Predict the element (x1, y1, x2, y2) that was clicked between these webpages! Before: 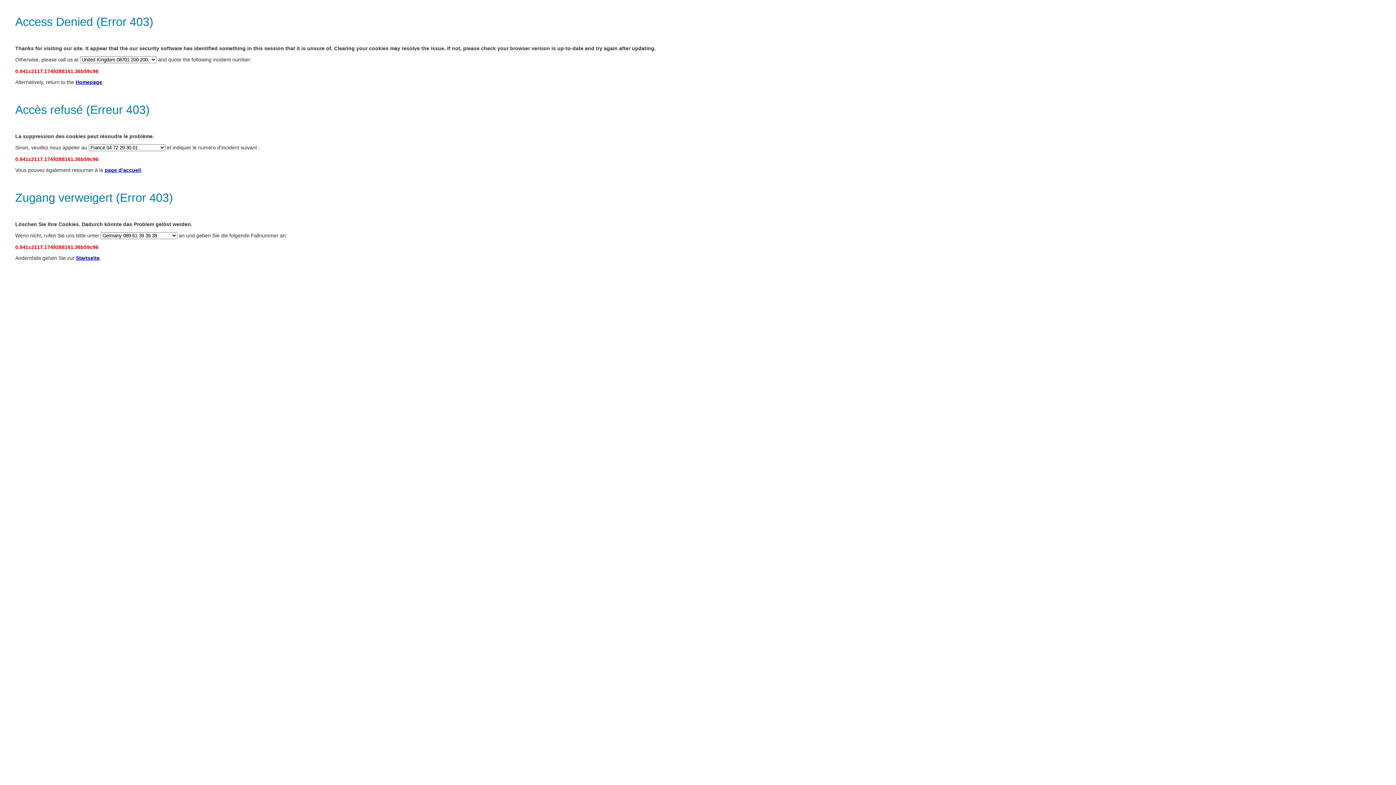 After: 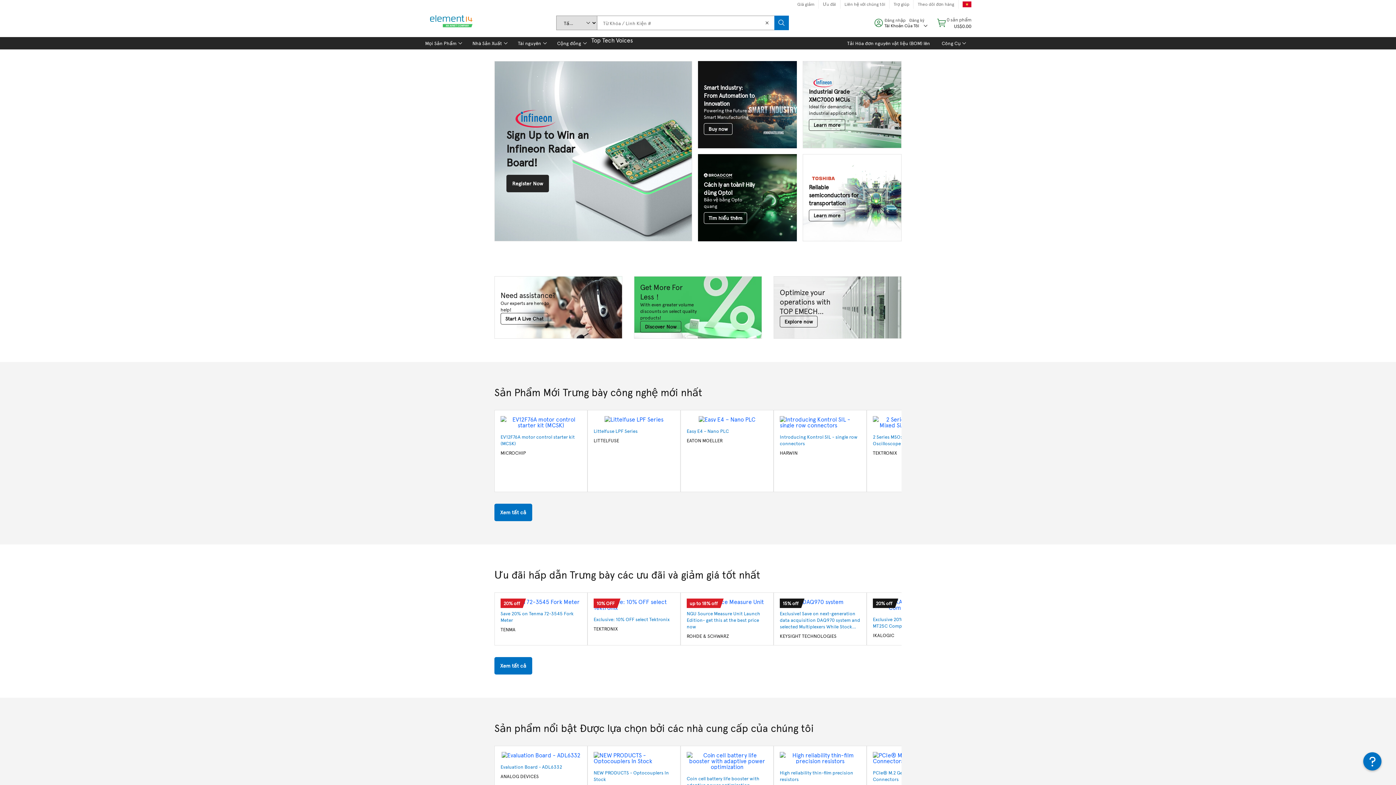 Action: label: Homepage bbox: (75, 79, 102, 85)